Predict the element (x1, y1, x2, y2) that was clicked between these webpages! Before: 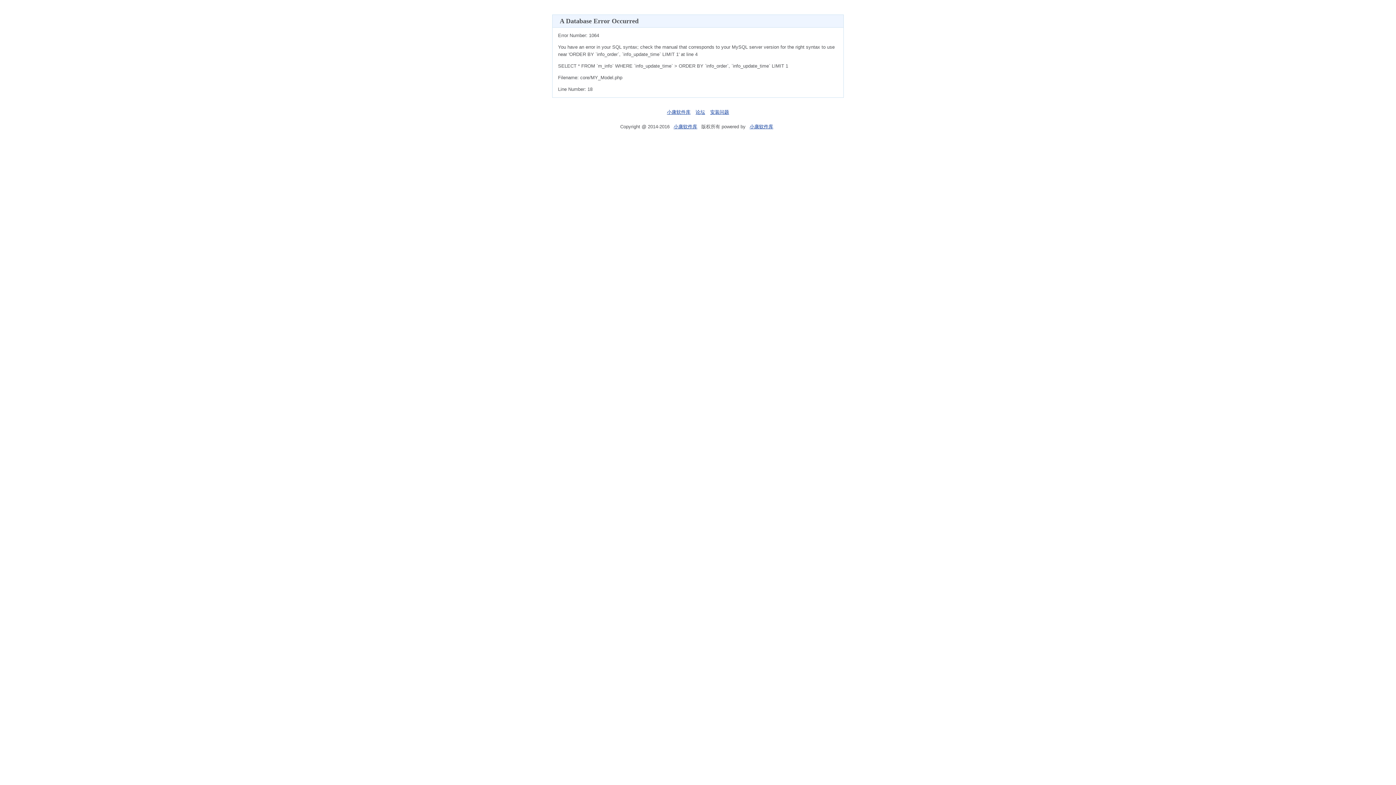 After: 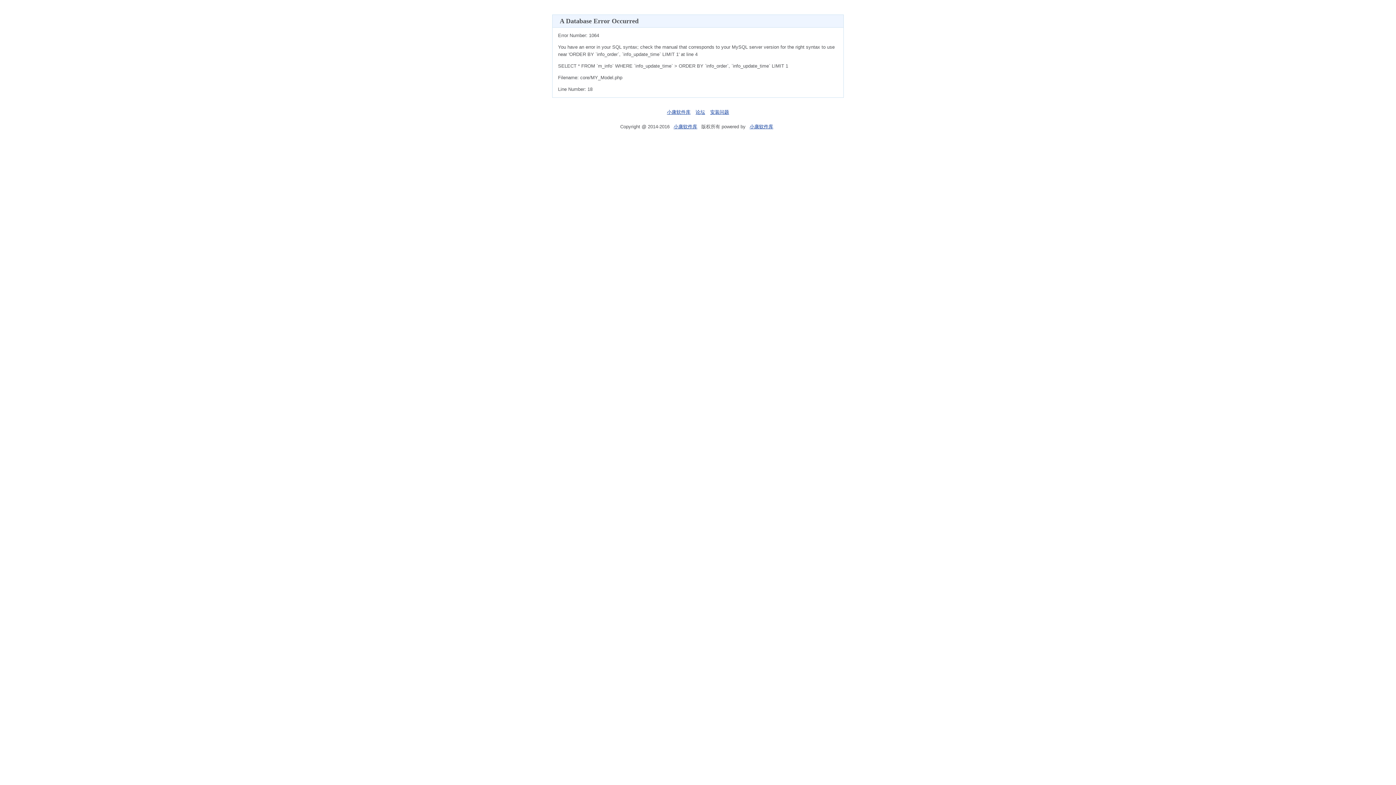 Action: bbox: (749, 124, 773, 129) label: 小康软件库